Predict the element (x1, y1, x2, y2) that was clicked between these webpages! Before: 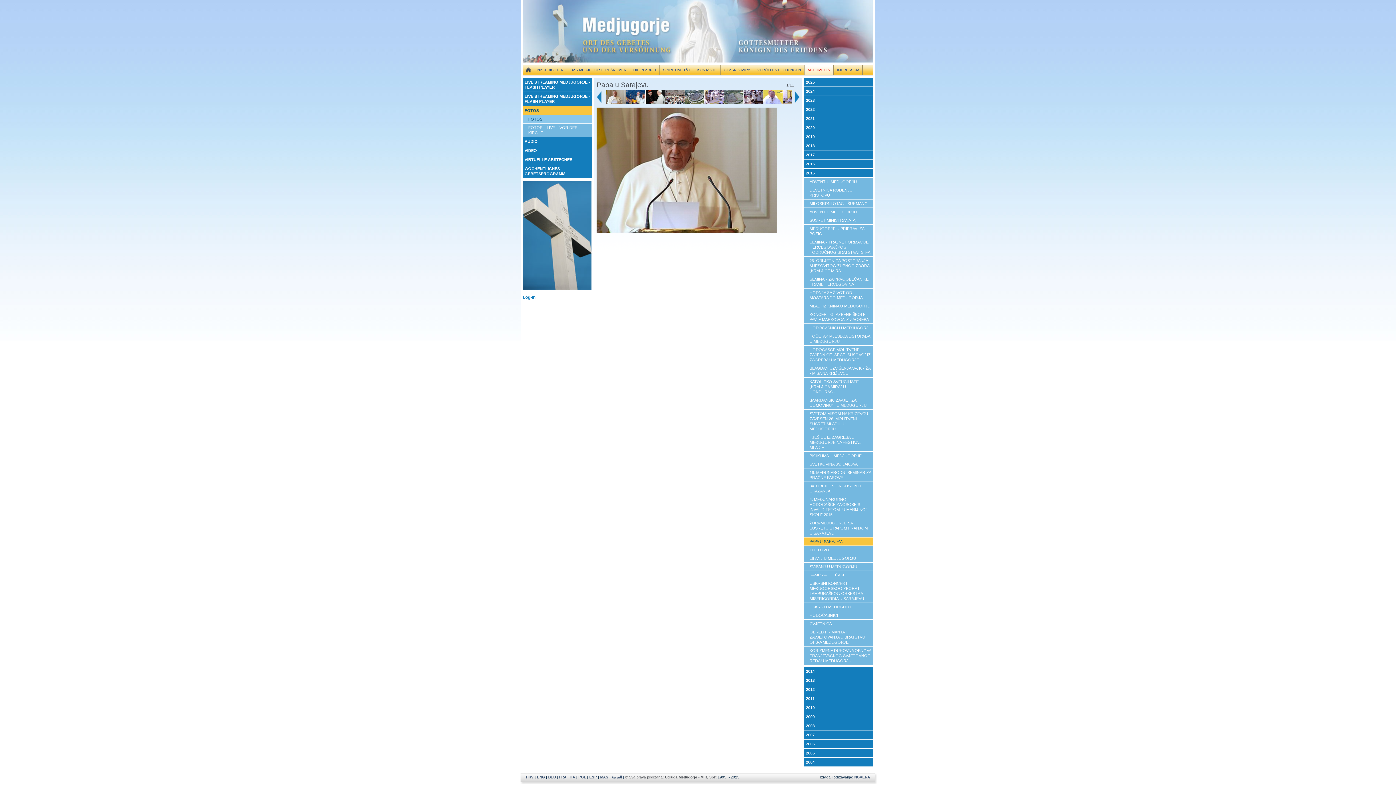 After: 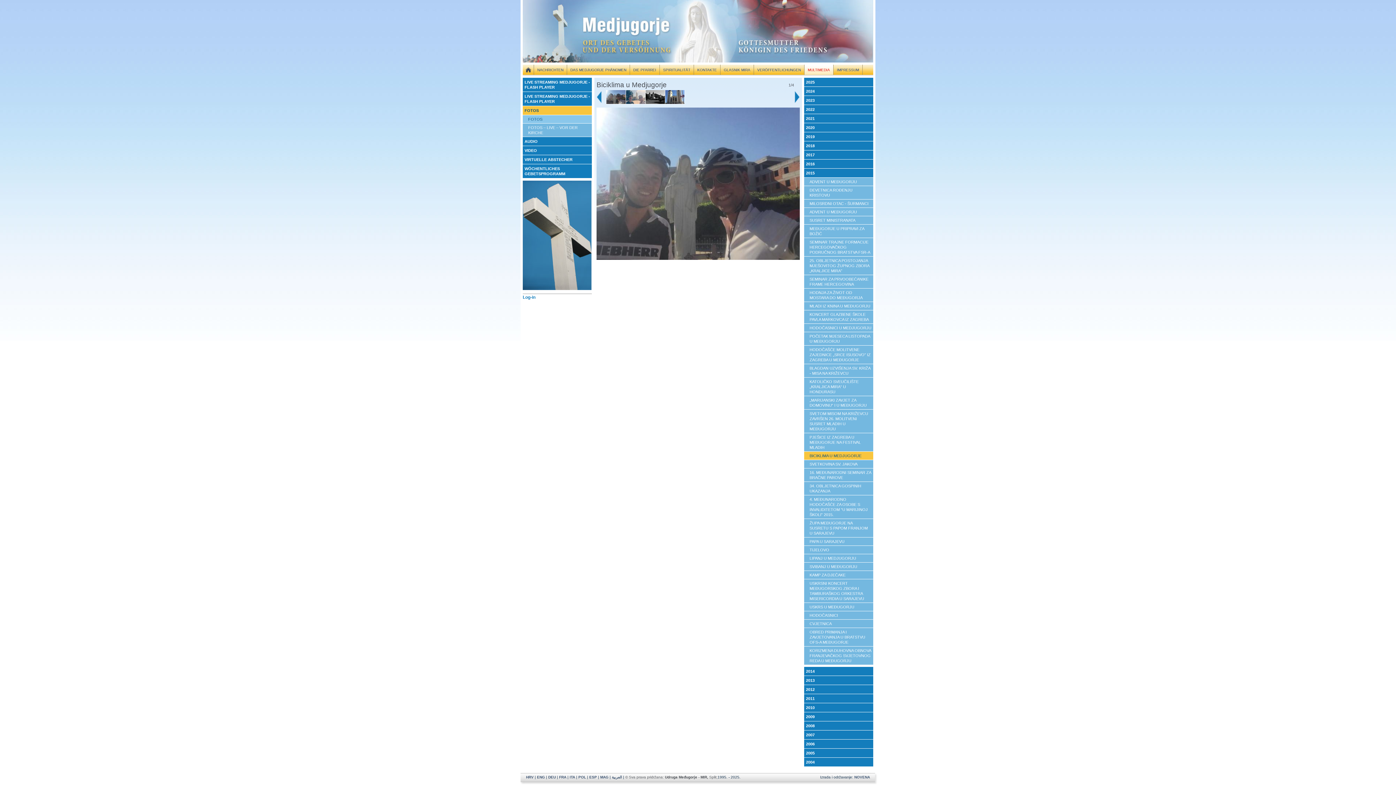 Action: label: BICIKLIMA U MEDJUGORJE bbox: (804, 452, 873, 460)